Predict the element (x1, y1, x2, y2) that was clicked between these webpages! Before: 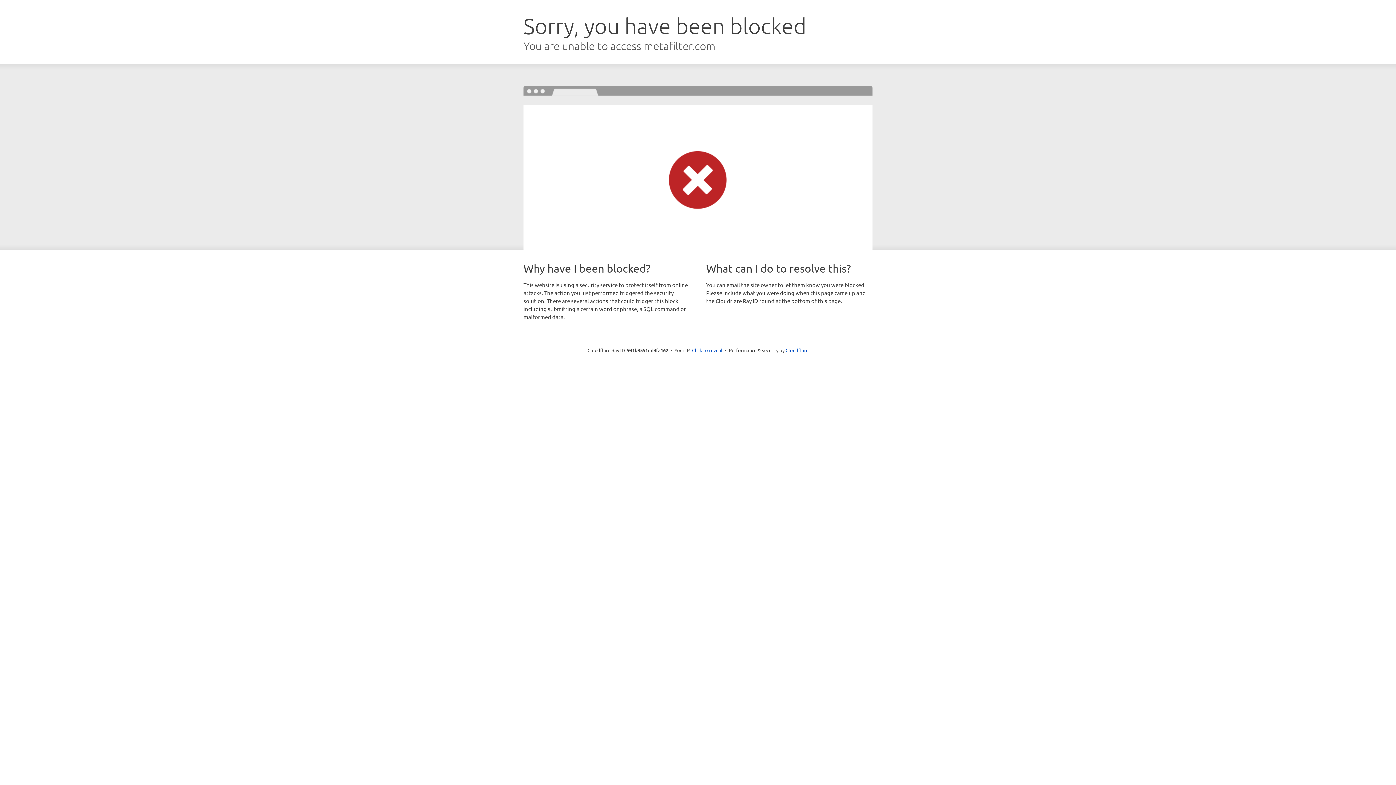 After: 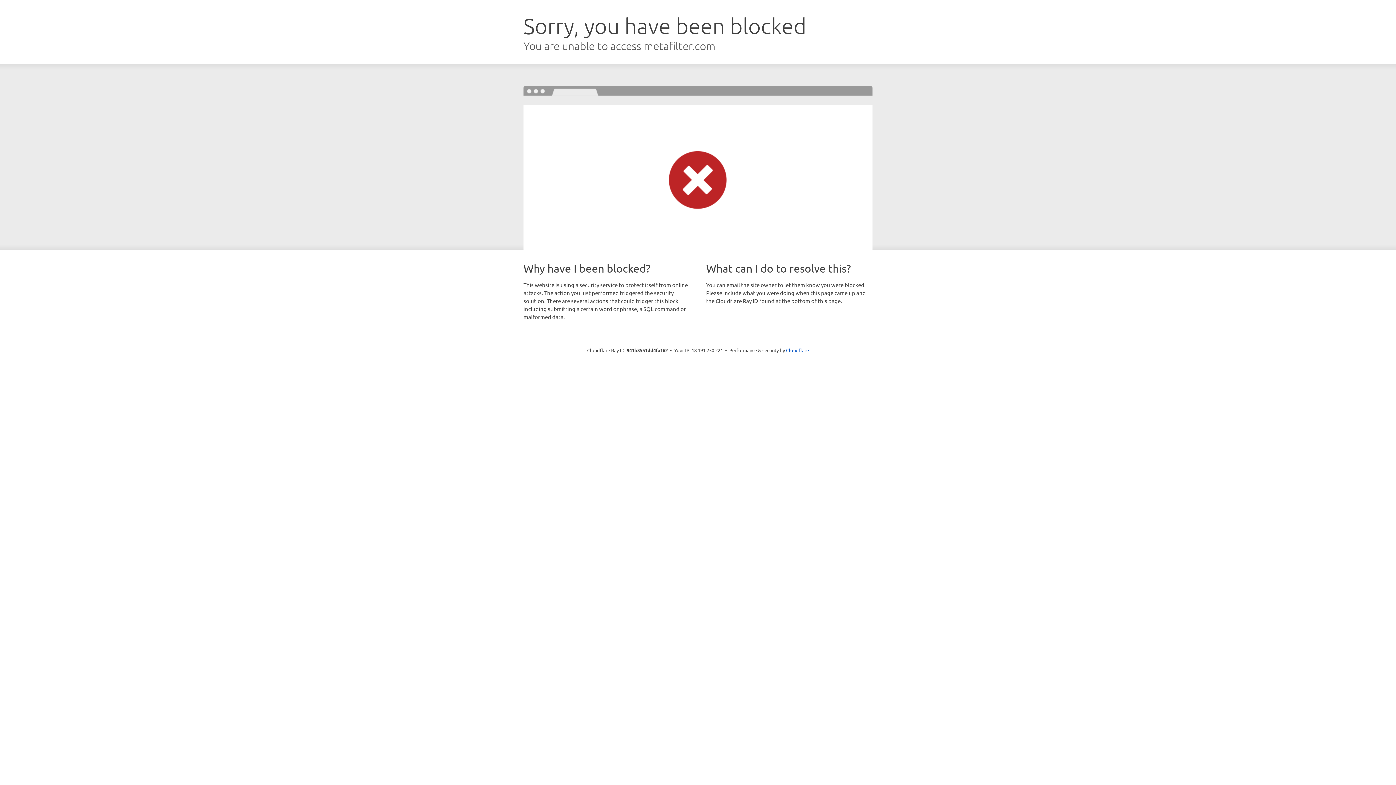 Action: bbox: (692, 346, 722, 353) label: Click to reveal